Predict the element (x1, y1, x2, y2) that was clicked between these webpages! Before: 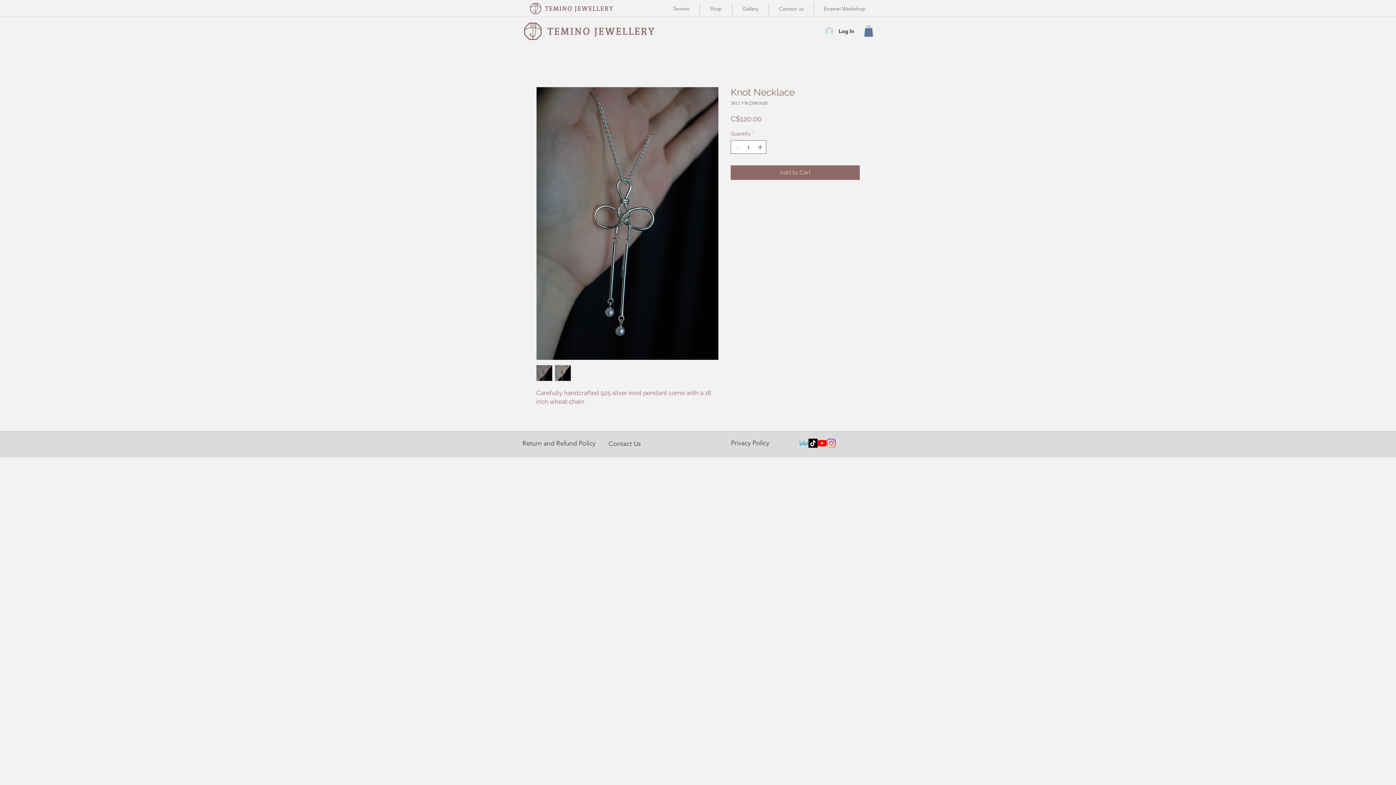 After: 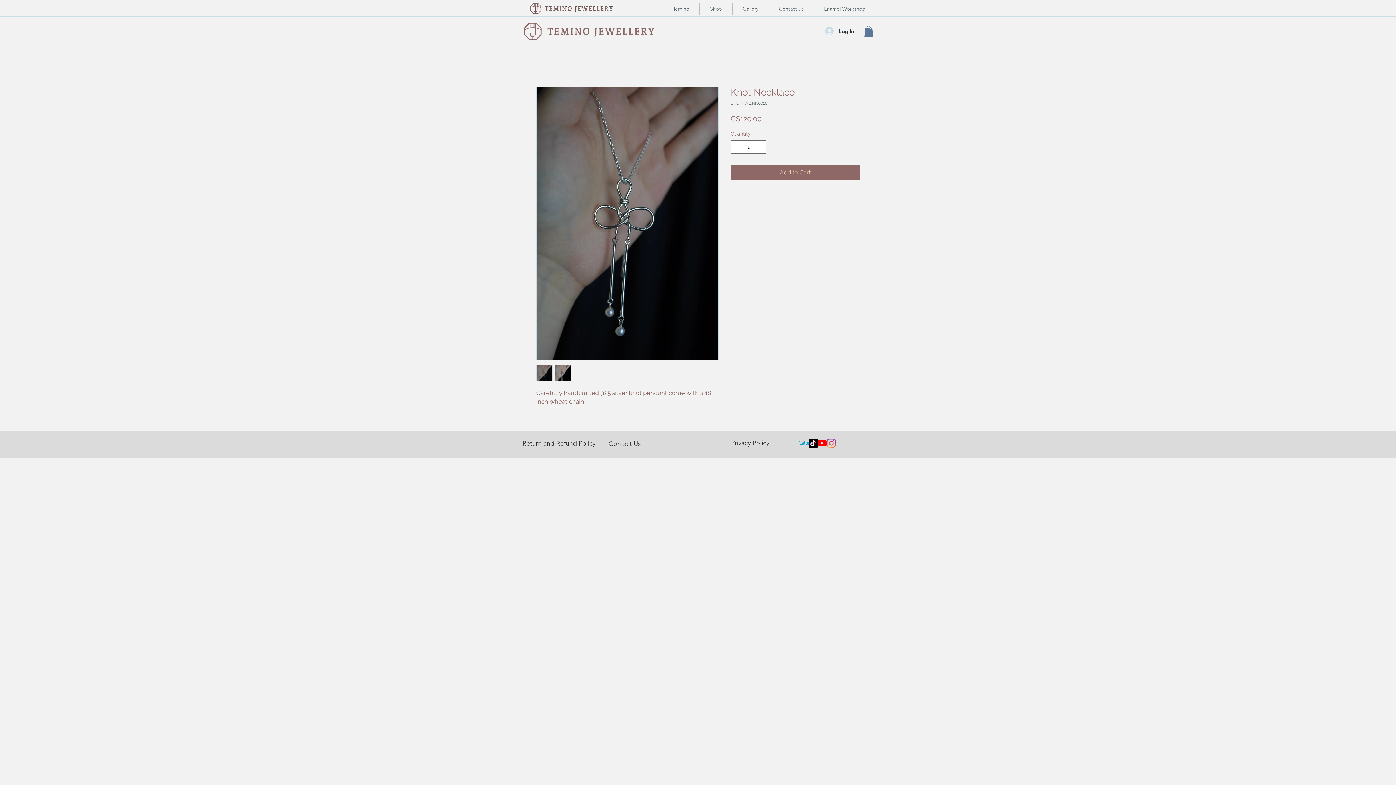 Action: bbox: (808, 438, 817, 447) label: TikTok   